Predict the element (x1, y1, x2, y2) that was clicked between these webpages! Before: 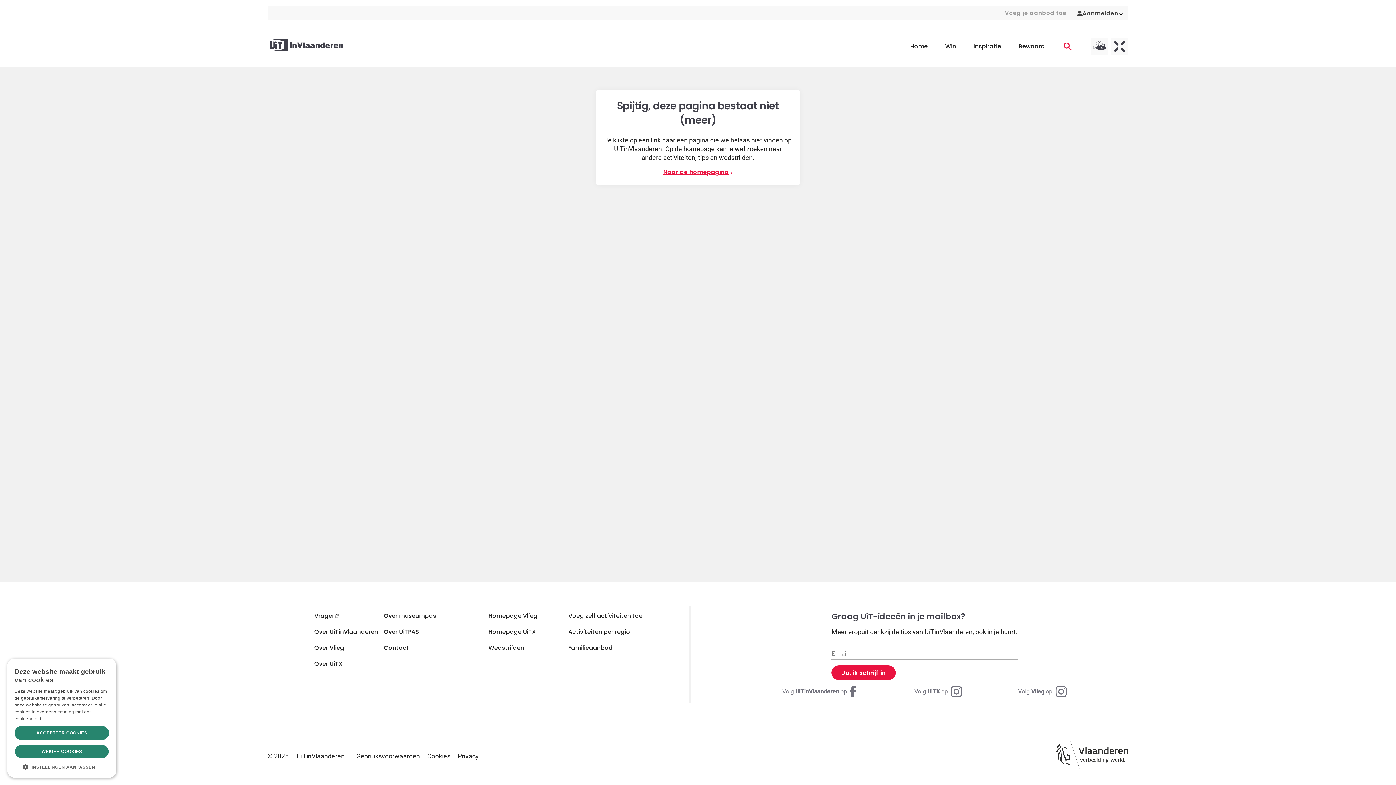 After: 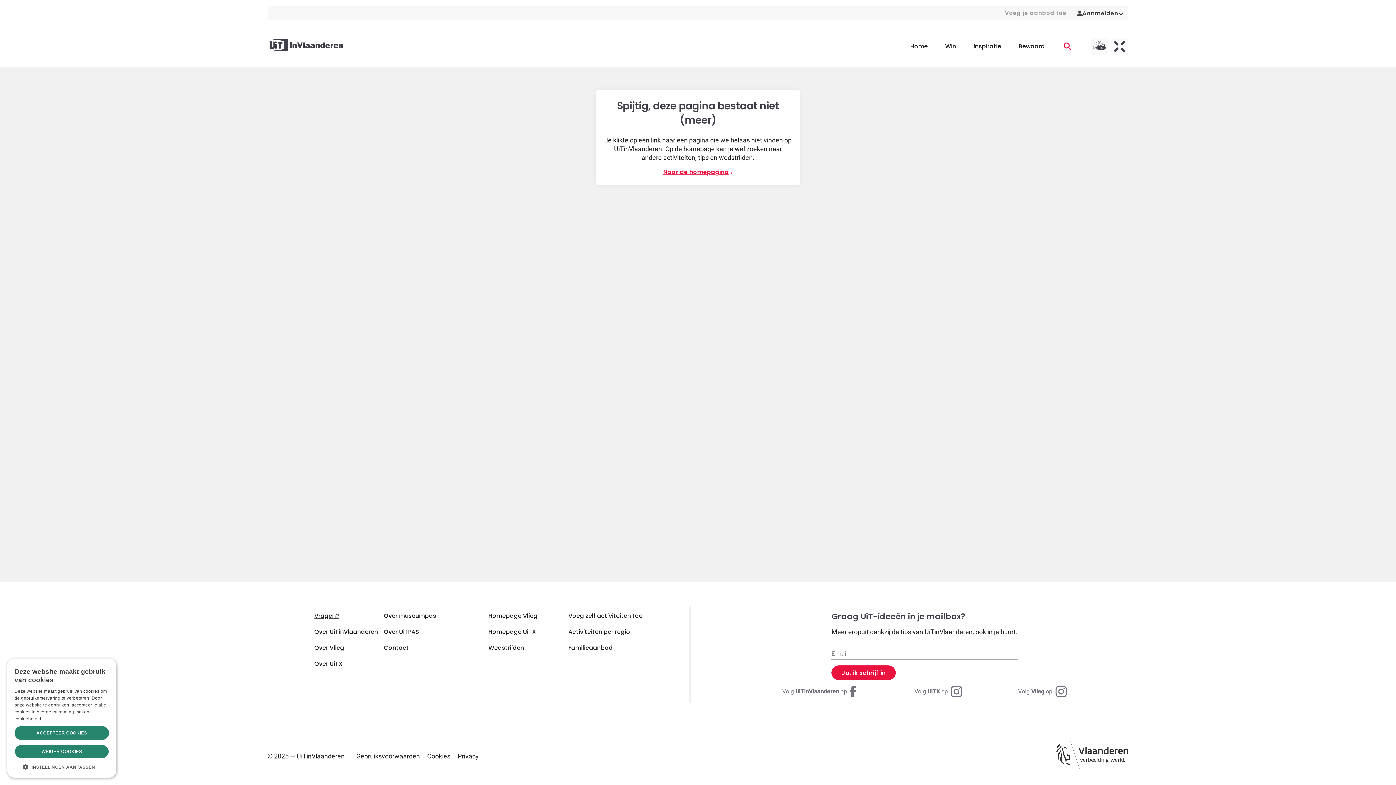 Action: label: Vragen? bbox: (314, 612, 339, 620)